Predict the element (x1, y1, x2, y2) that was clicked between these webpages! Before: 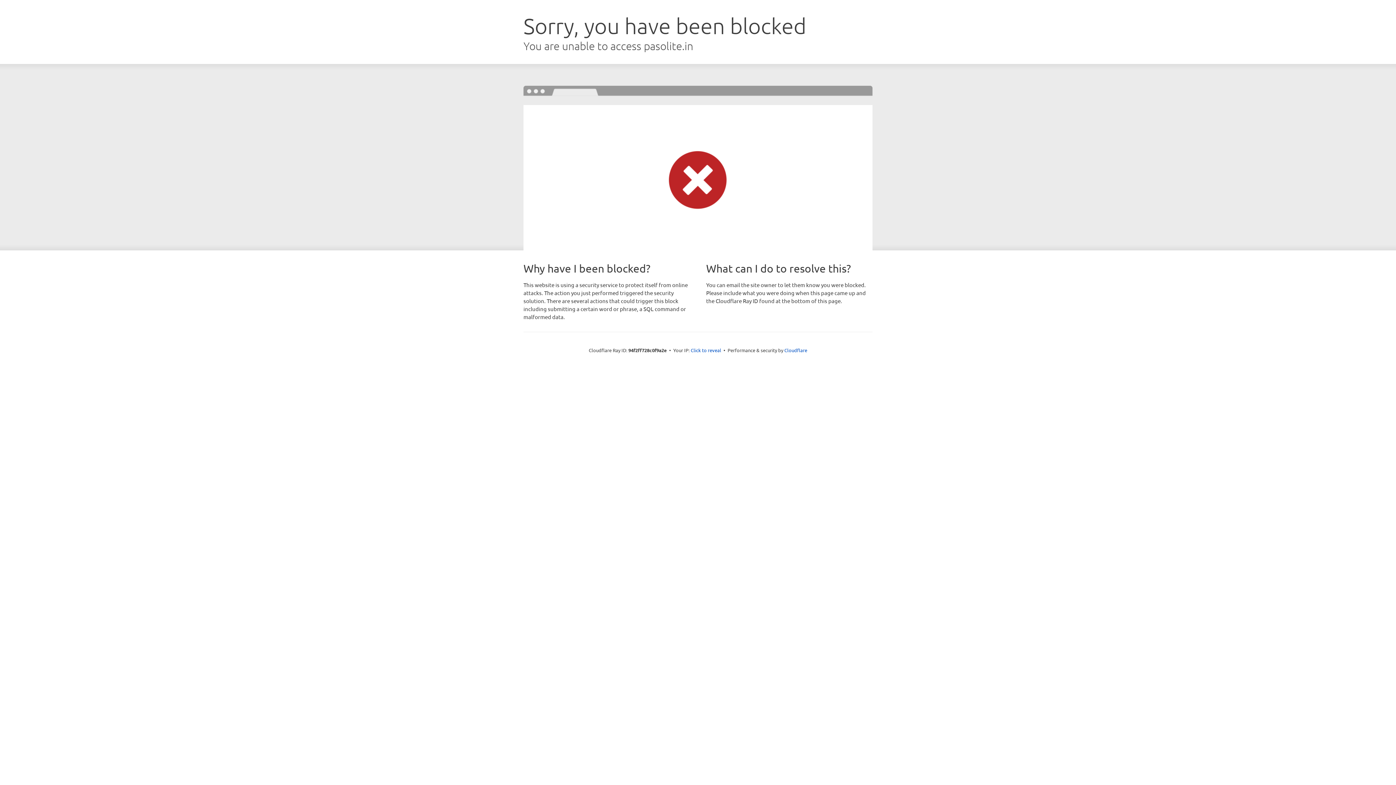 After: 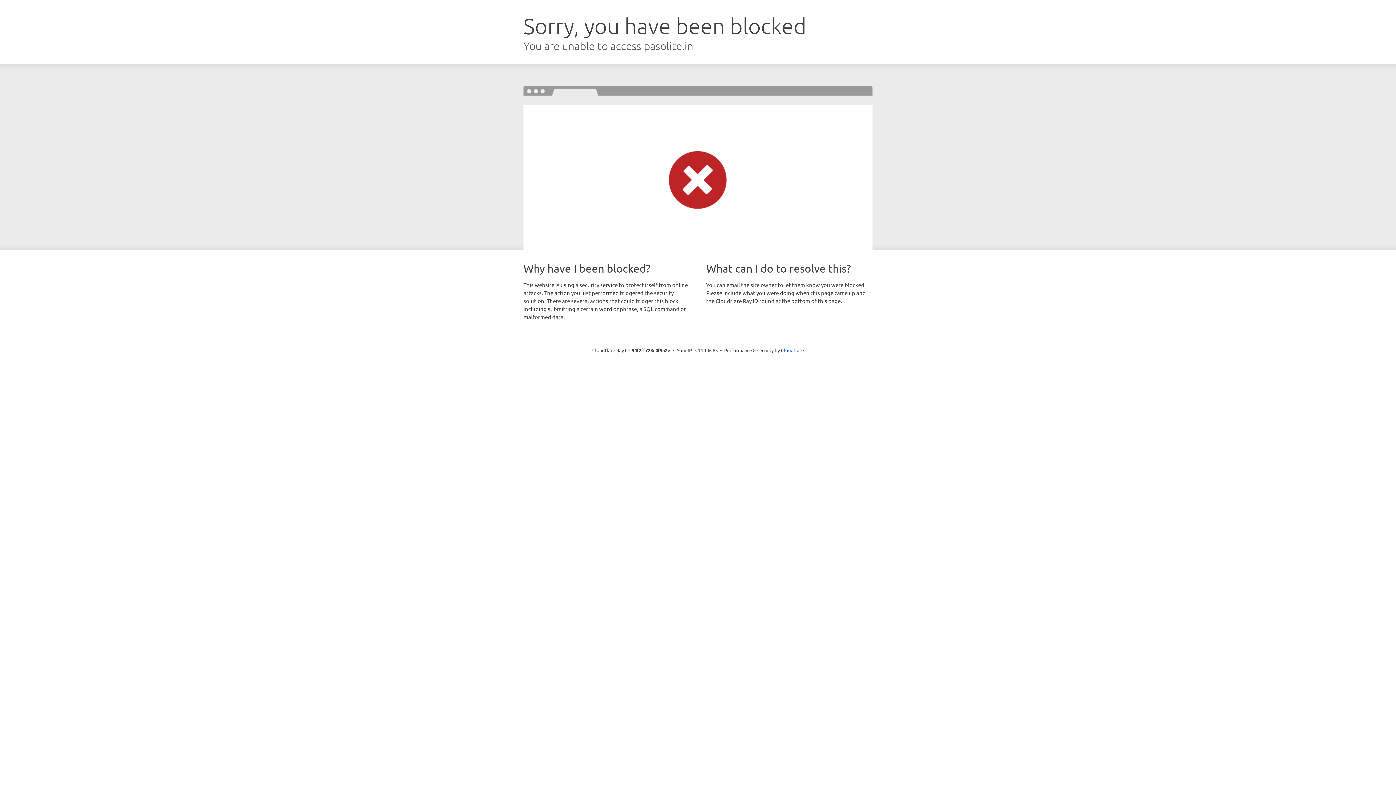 Action: bbox: (690, 346, 721, 353) label: Click to reveal